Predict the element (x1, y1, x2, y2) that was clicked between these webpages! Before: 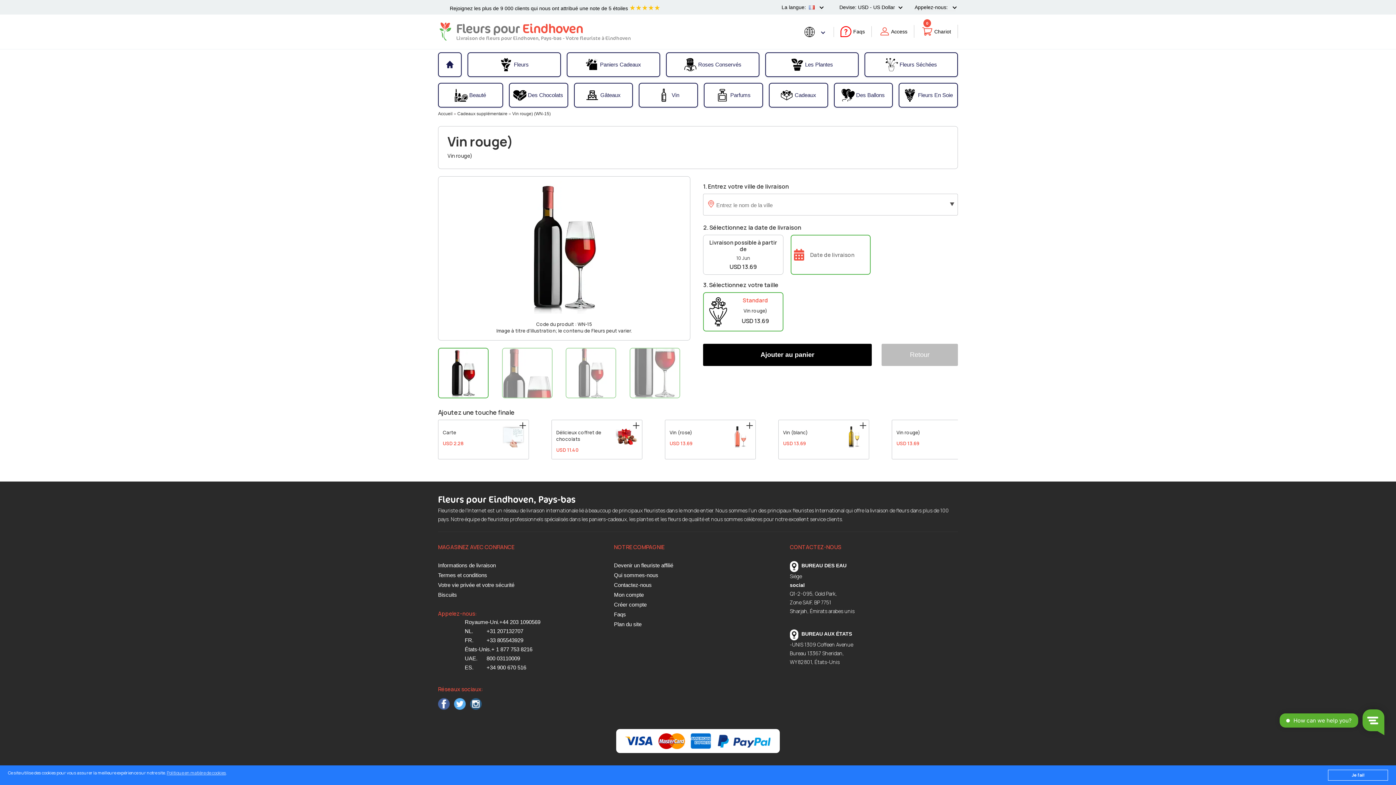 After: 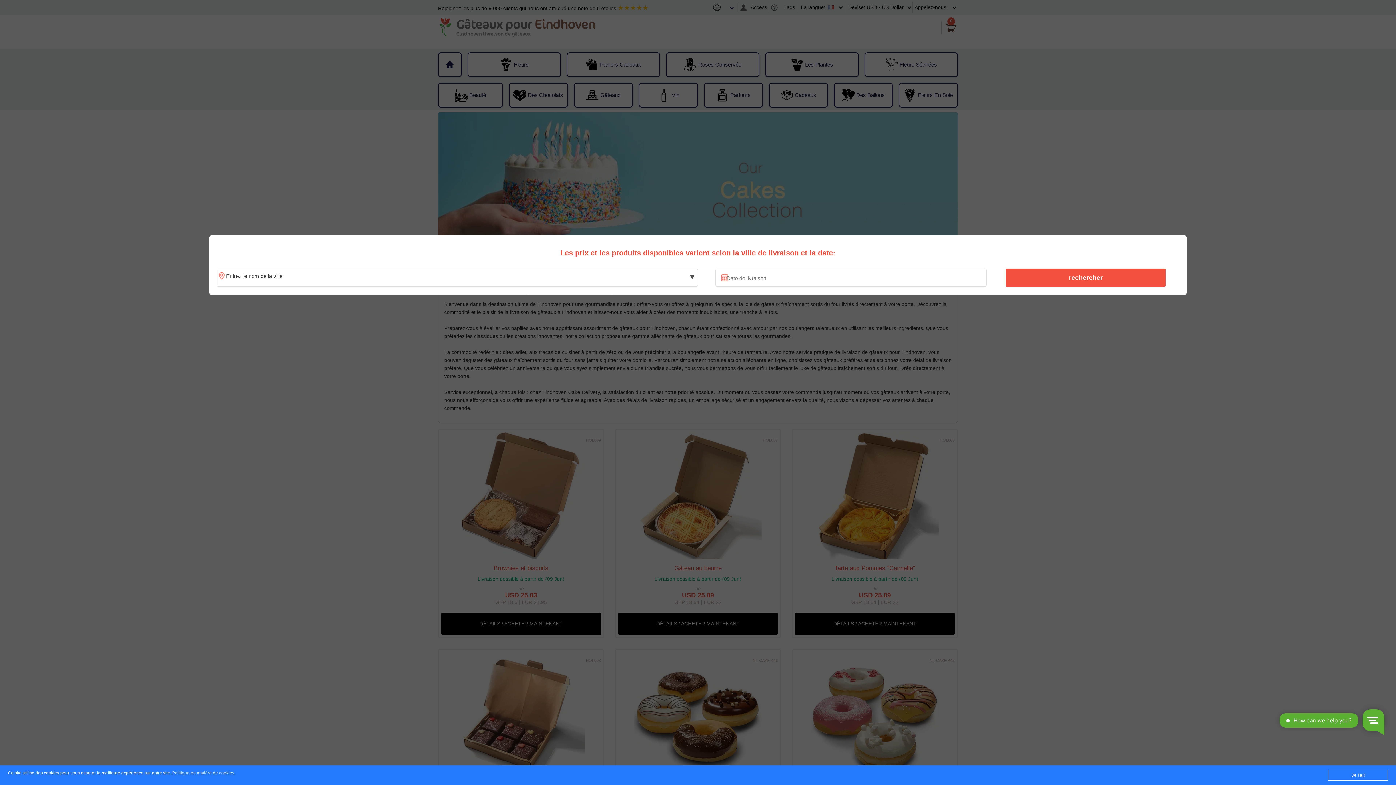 Action: label: Gâteaux bbox: (574, 84, 632, 106)